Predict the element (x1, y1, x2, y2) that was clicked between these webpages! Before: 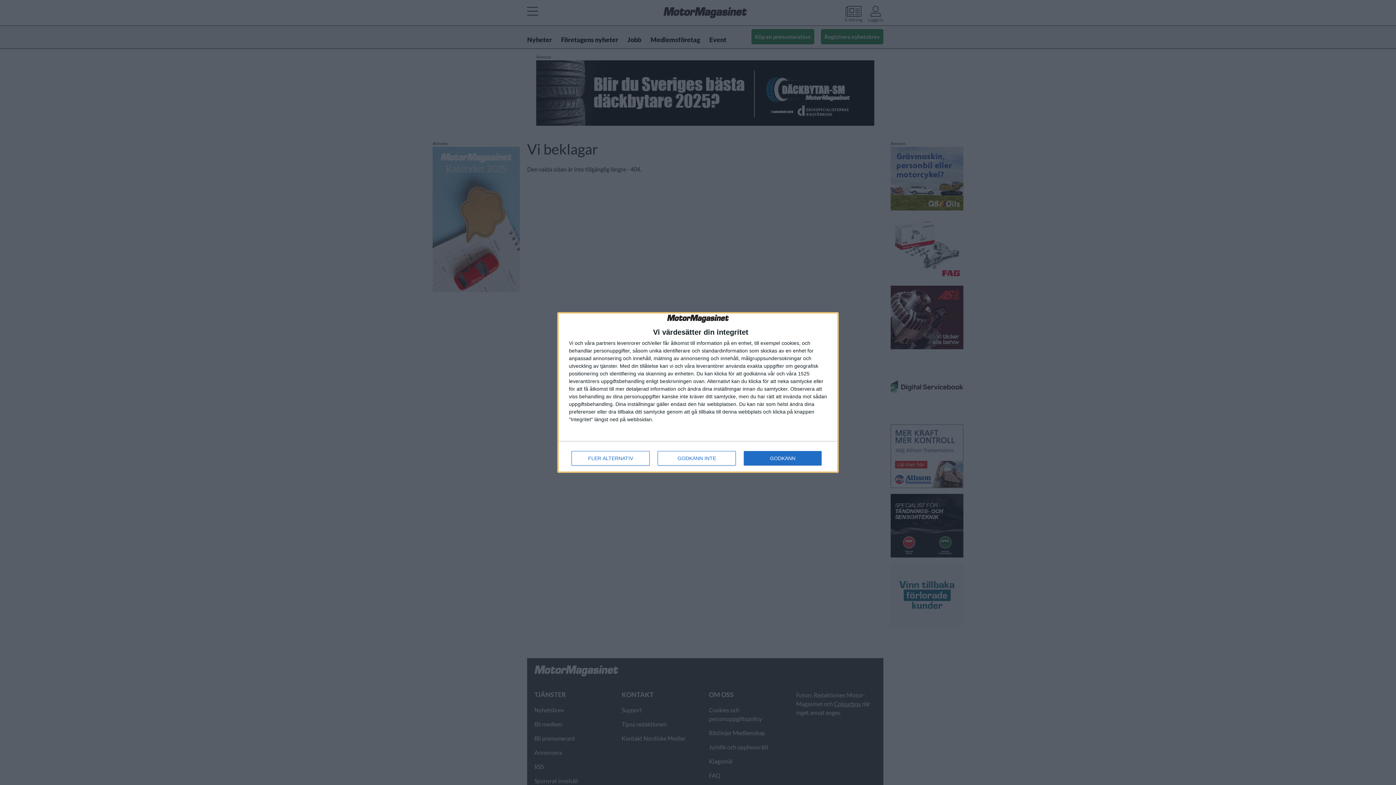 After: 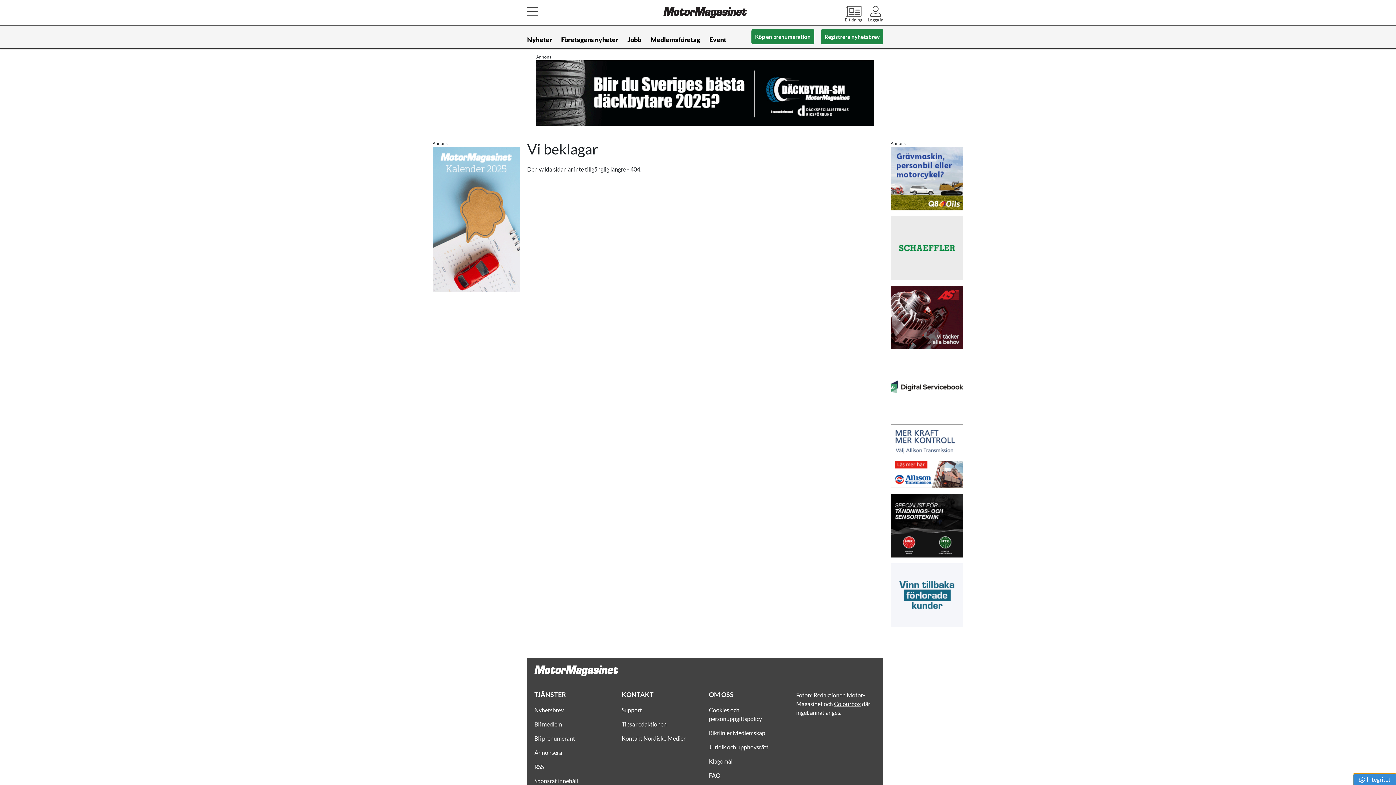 Action: bbox: (744, 451, 821, 465) label: GODKÄNN